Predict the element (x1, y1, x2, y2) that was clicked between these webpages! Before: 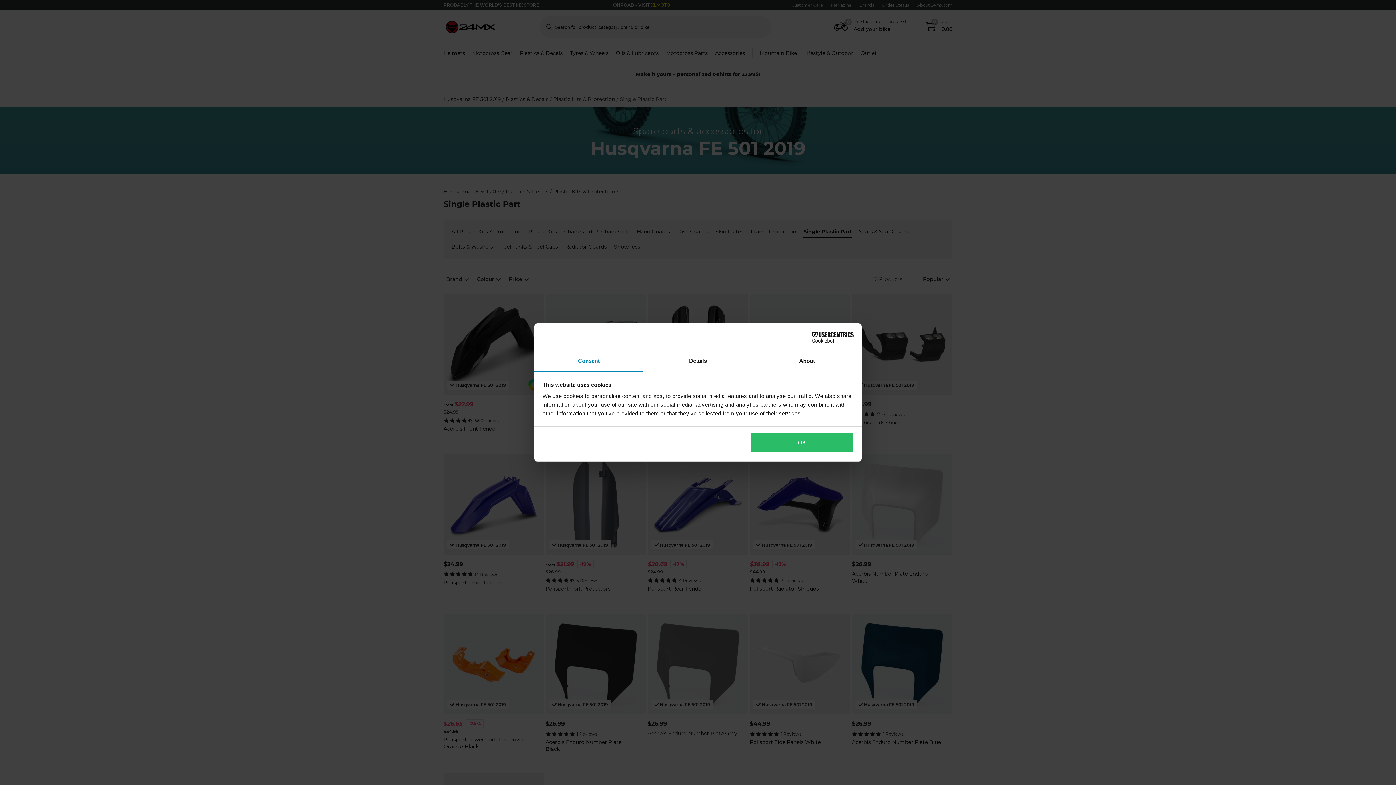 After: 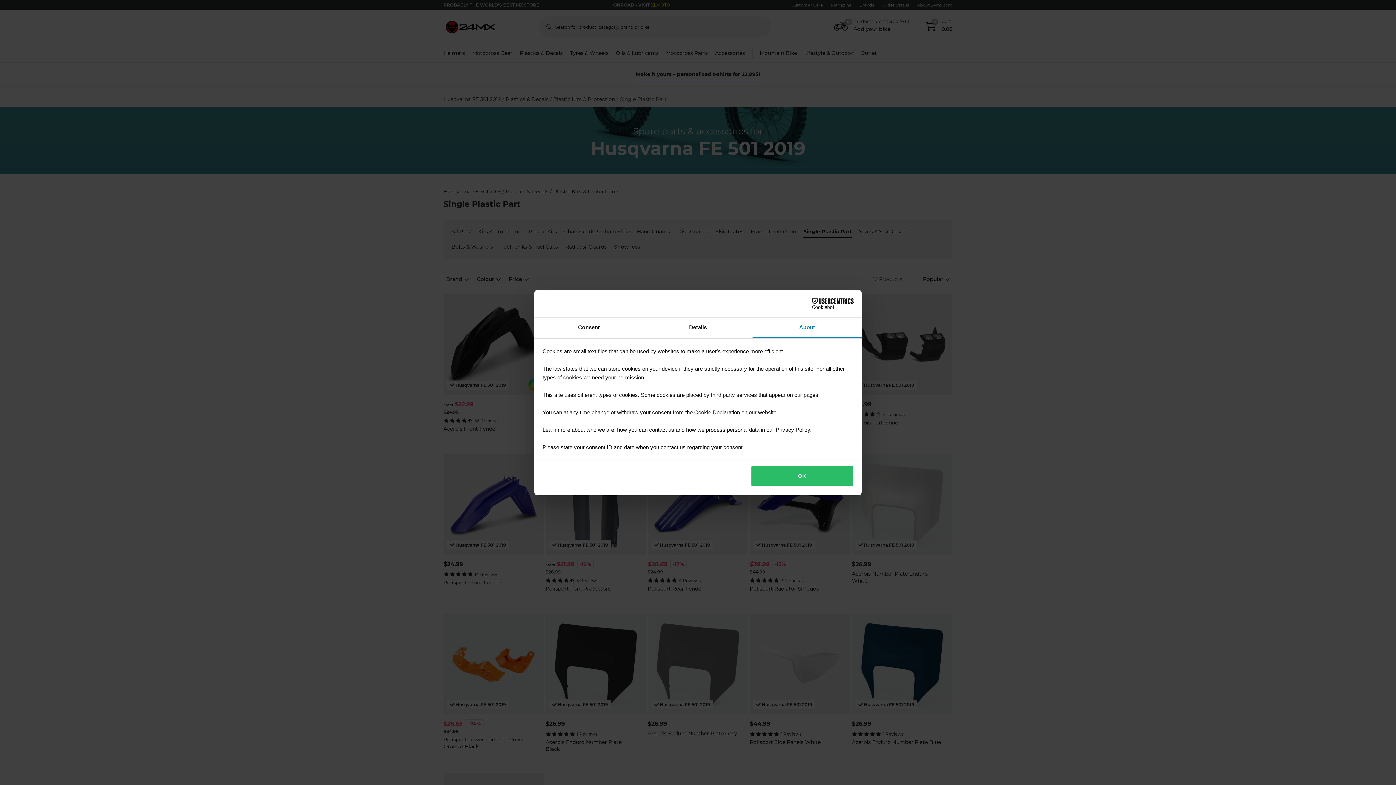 Action: bbox: (752, 351, 861, 372) label: About